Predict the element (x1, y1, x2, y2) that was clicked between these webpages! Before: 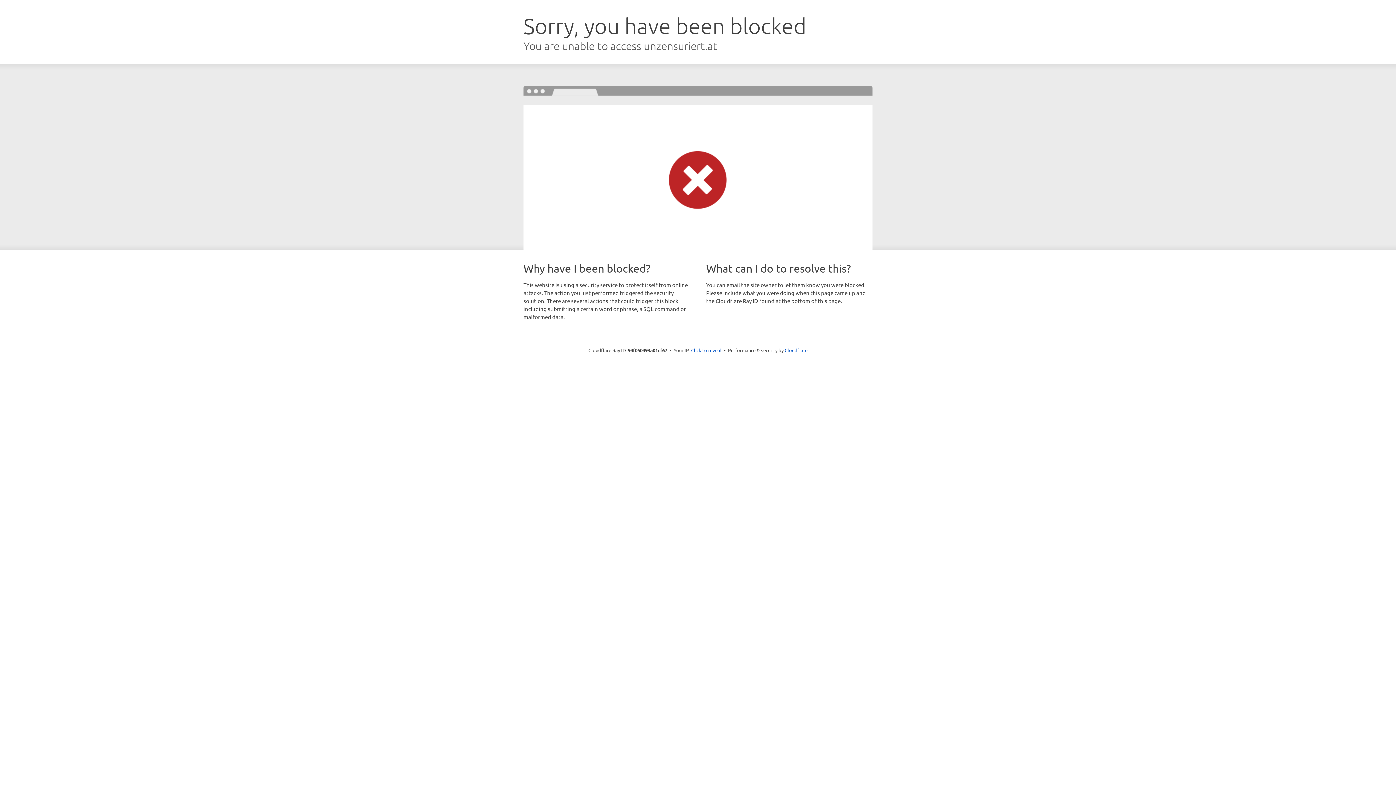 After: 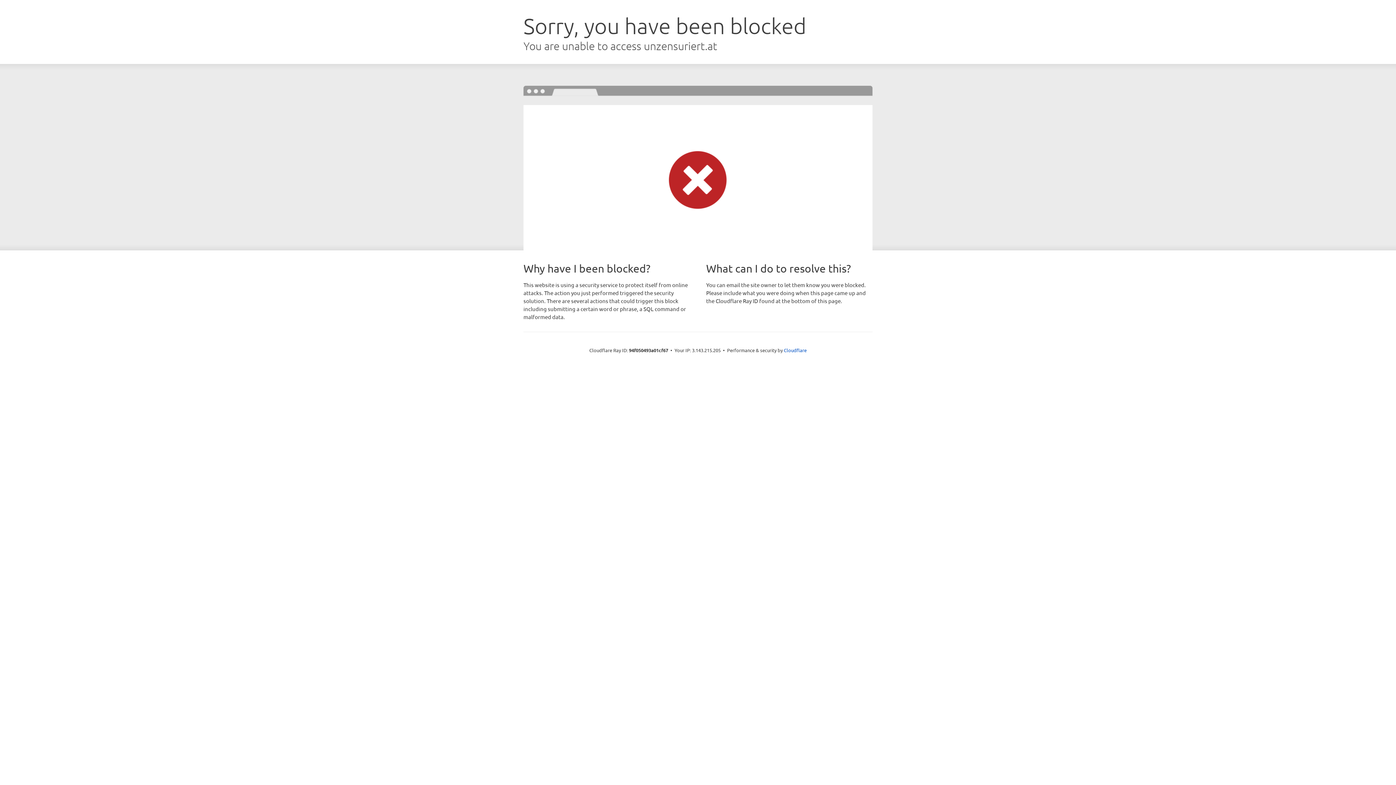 Action: bbox: (691, 346, 721, 353) label: Click to reveal